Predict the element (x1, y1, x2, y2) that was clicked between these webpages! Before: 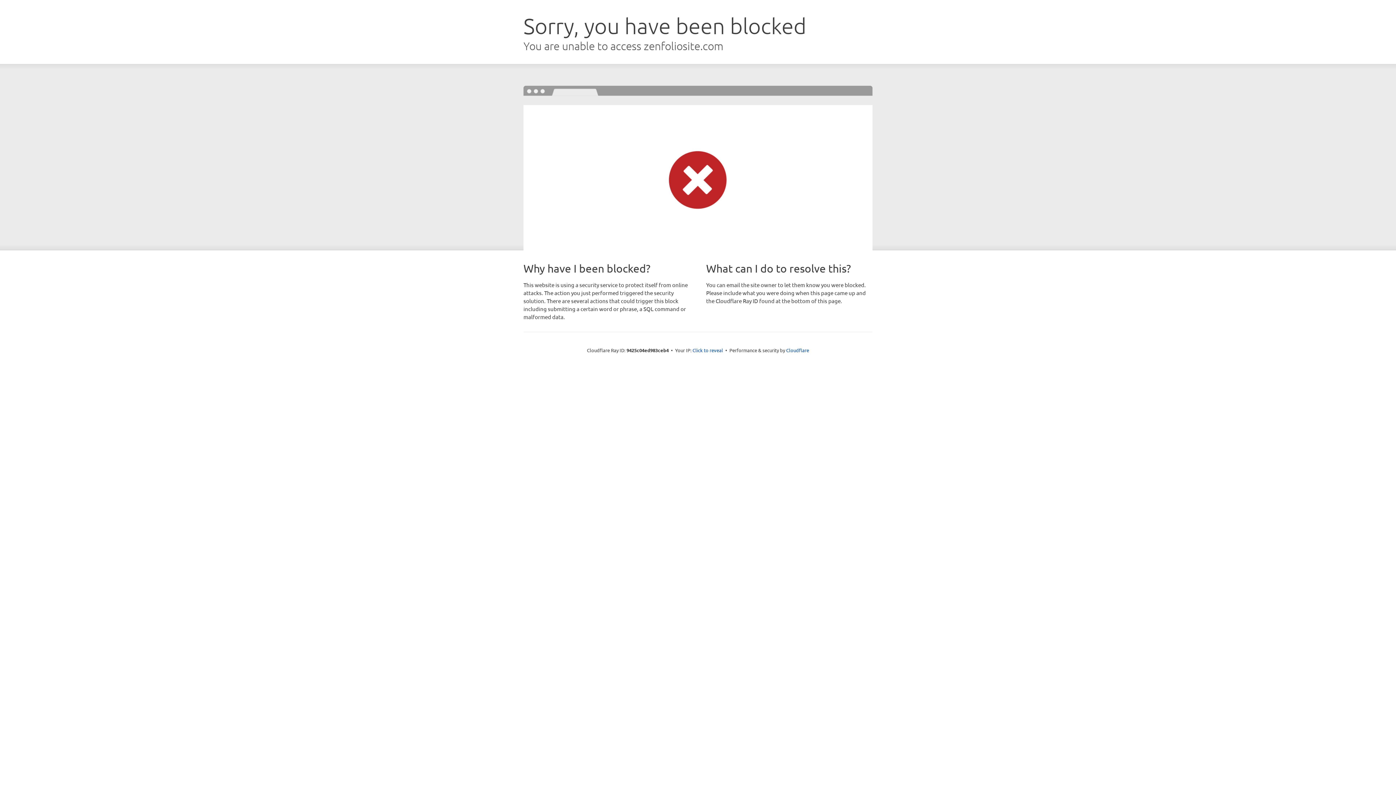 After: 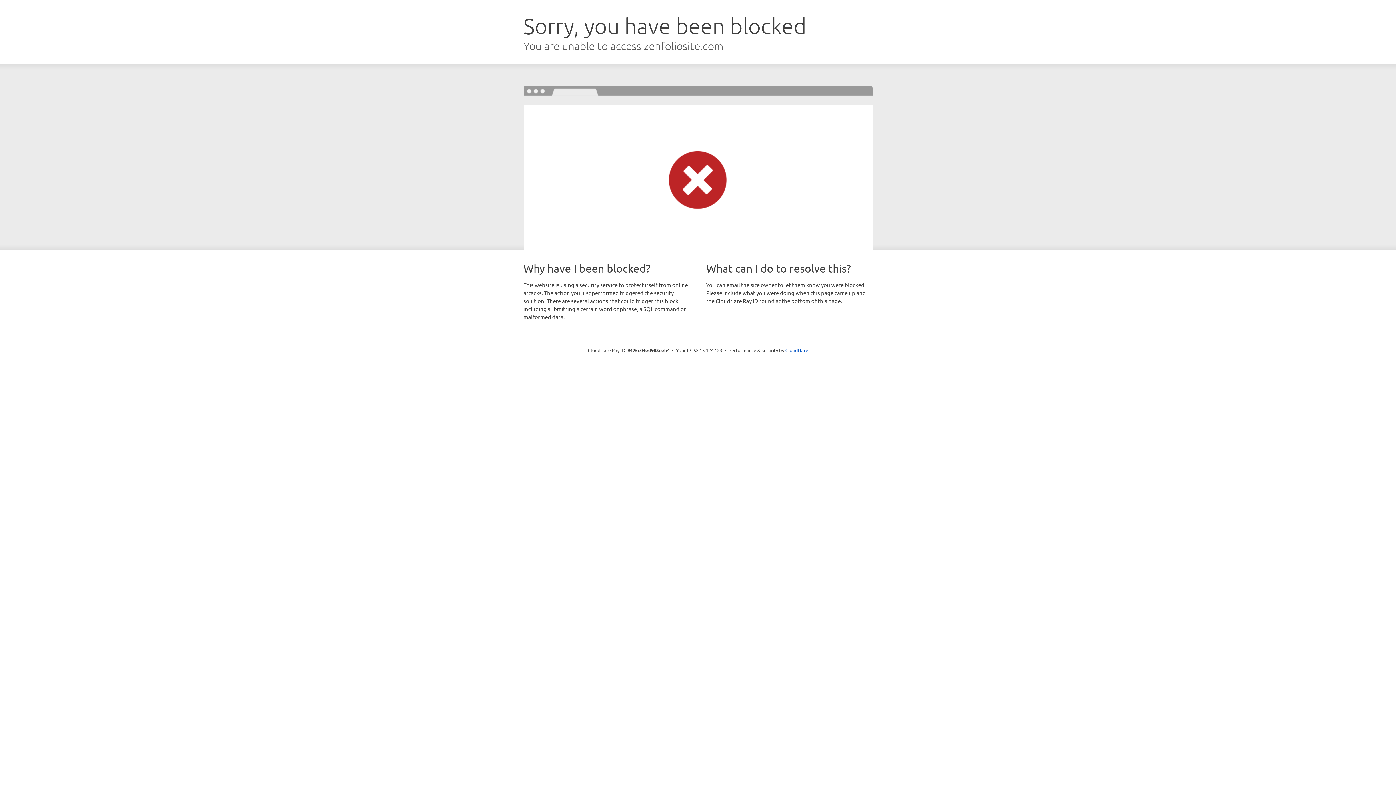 Action: bbox: (692, 346, 723, 353) label: Click to reveal